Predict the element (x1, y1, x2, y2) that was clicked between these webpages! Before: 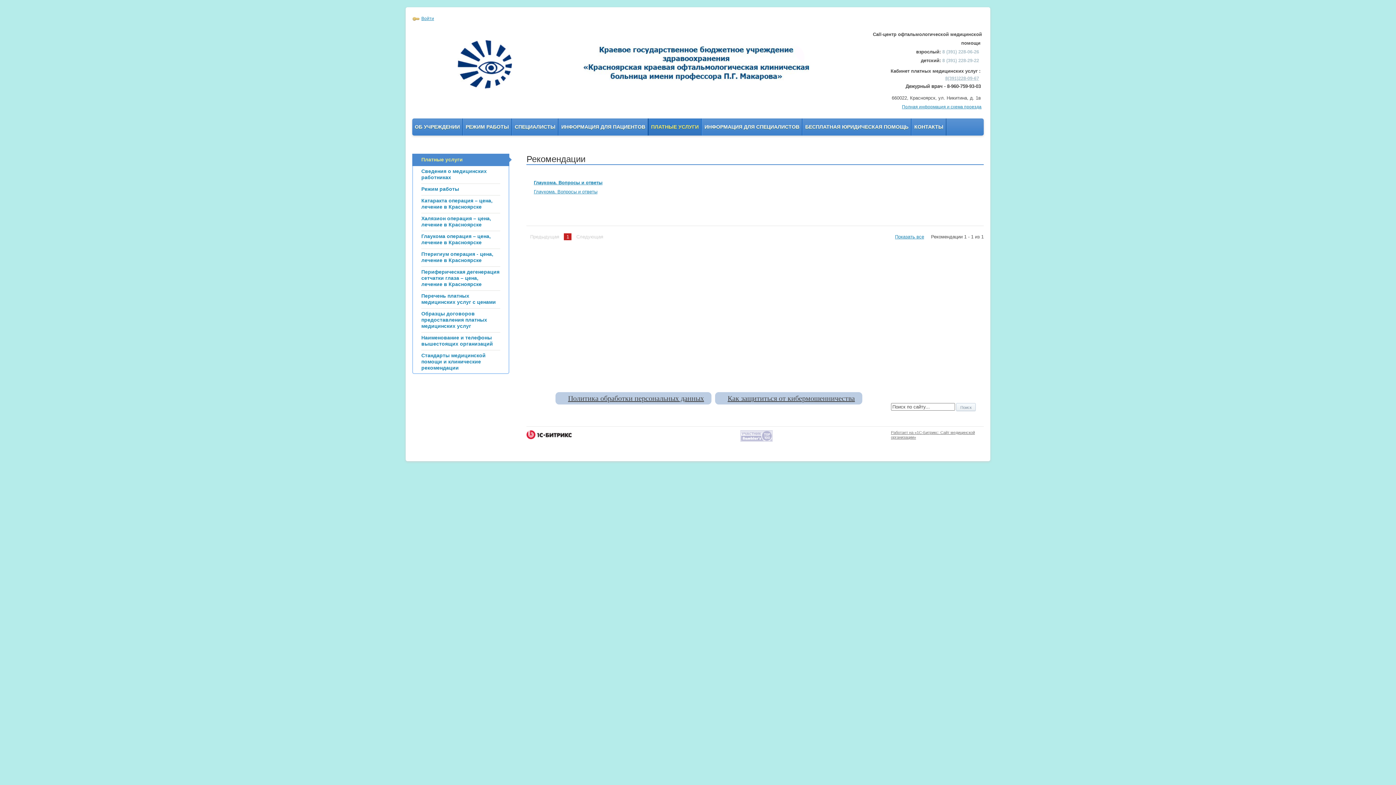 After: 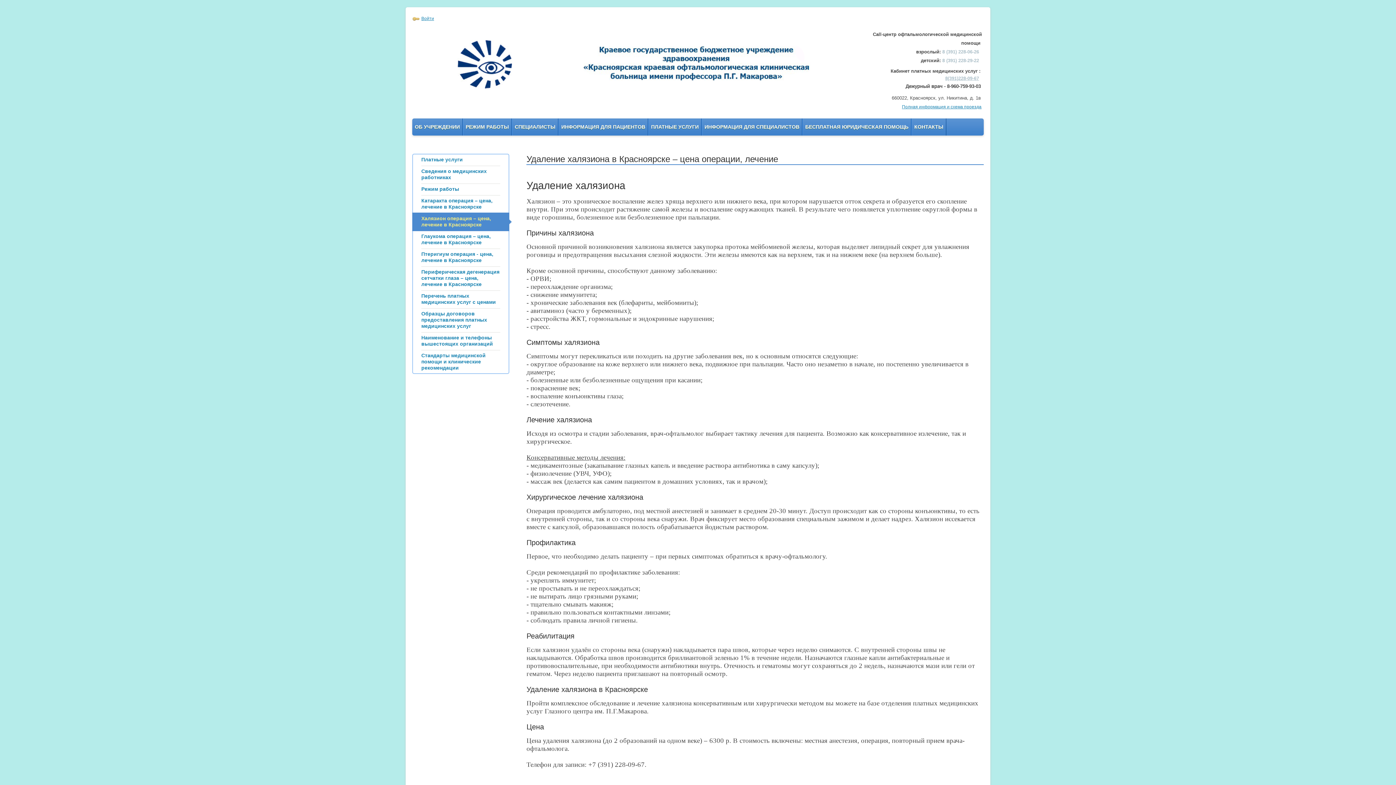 Action: bbox: (412, 212, 509, 231) label: Халязион операция – цена, лечение в Красноярске